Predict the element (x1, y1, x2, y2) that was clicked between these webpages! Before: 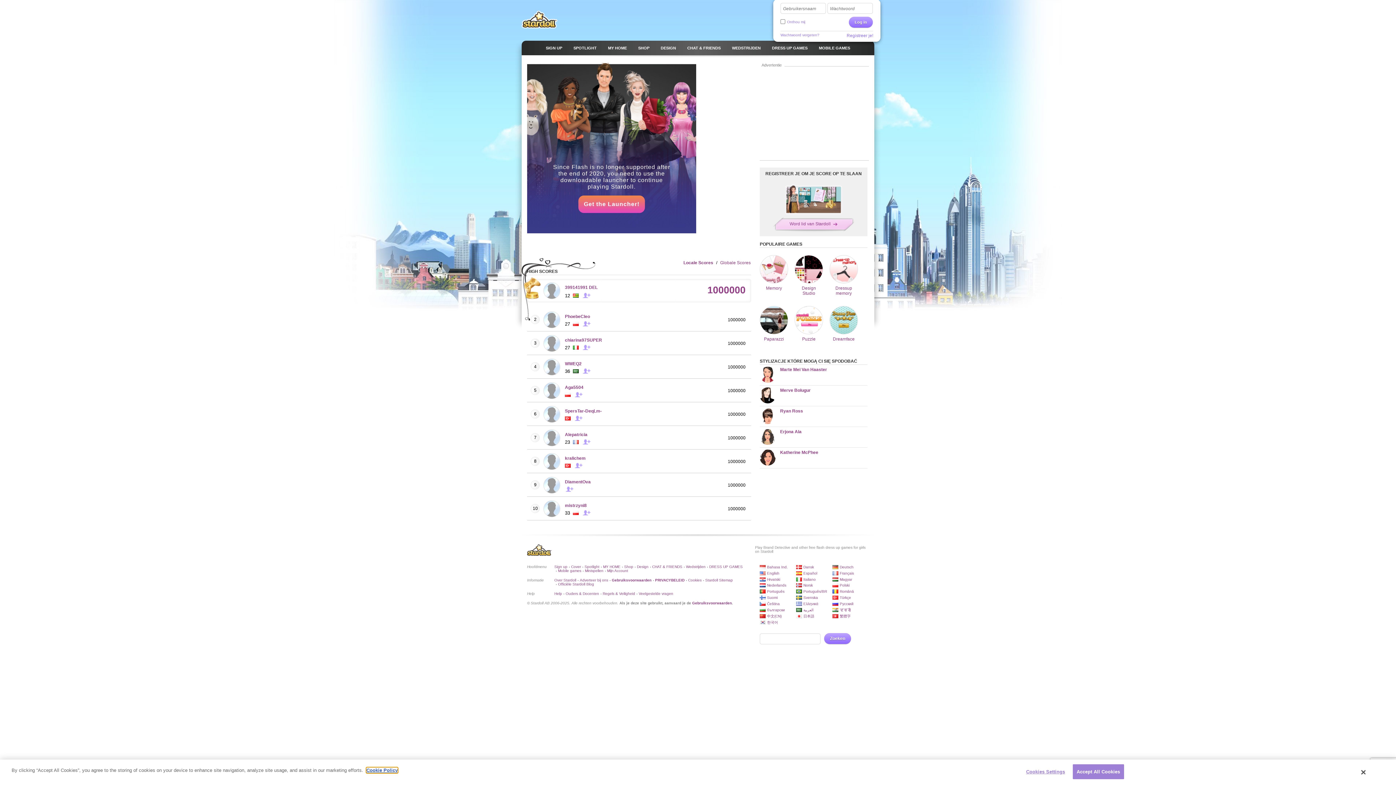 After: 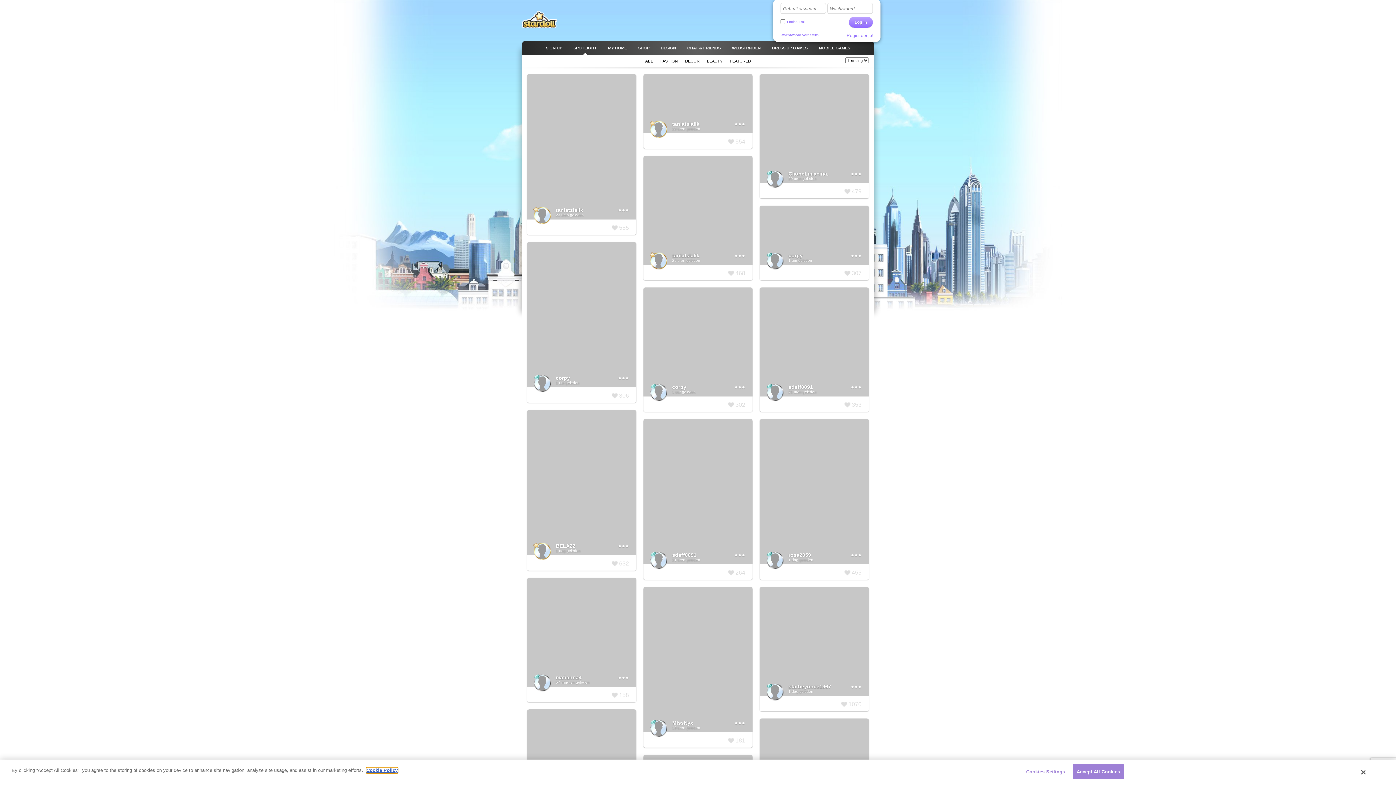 Action: label: Spotlight bbox: (584, 565, 599, 569)